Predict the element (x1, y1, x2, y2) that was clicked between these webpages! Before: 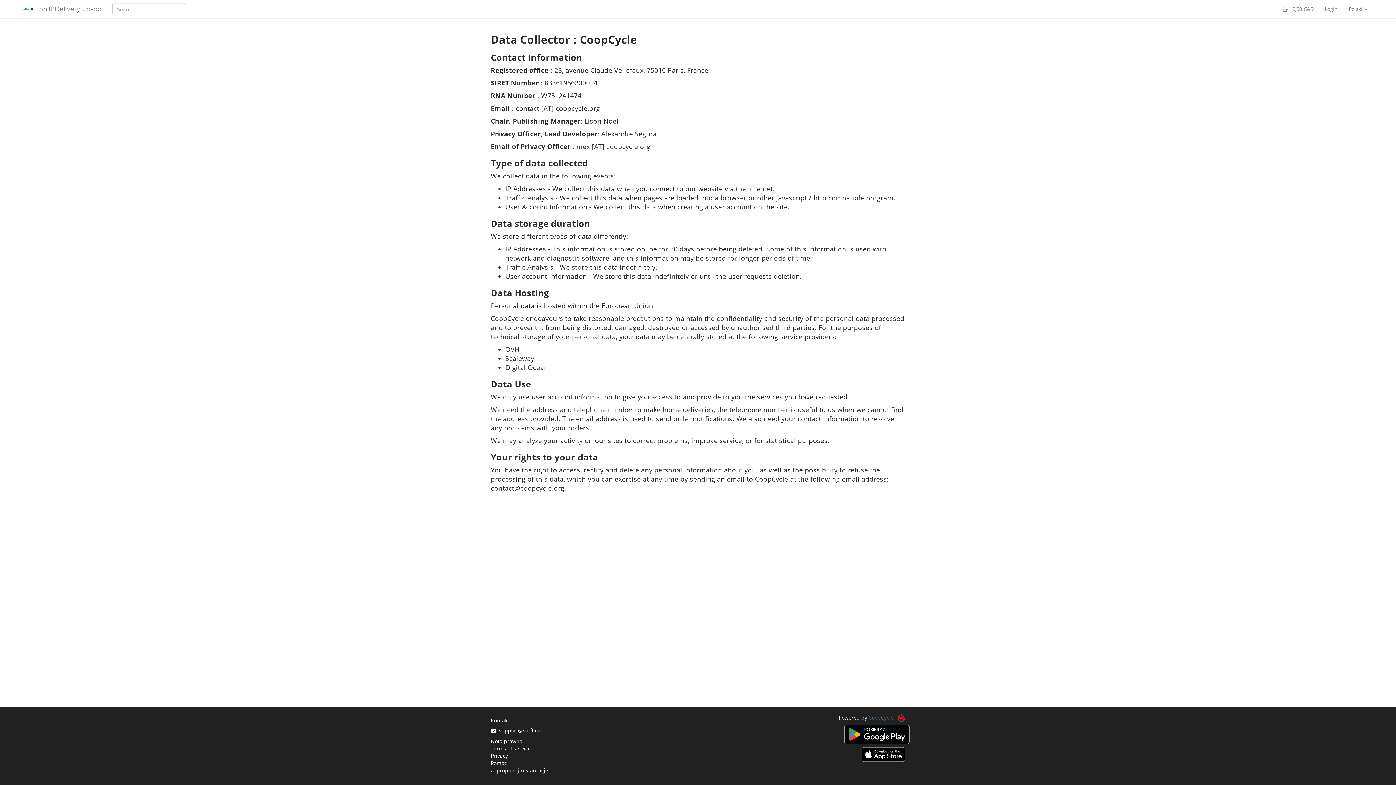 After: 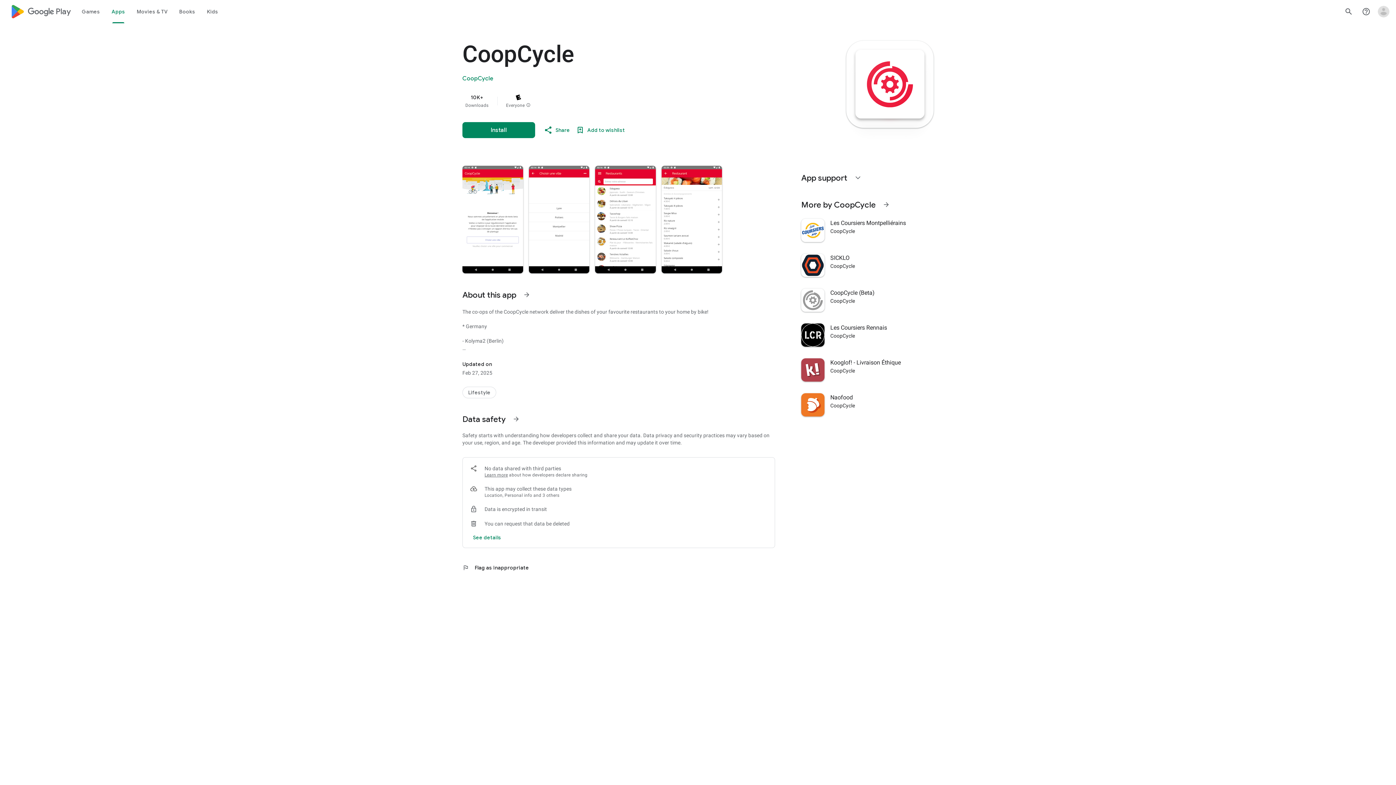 Action: bbox: (844, 722, 909, 747)